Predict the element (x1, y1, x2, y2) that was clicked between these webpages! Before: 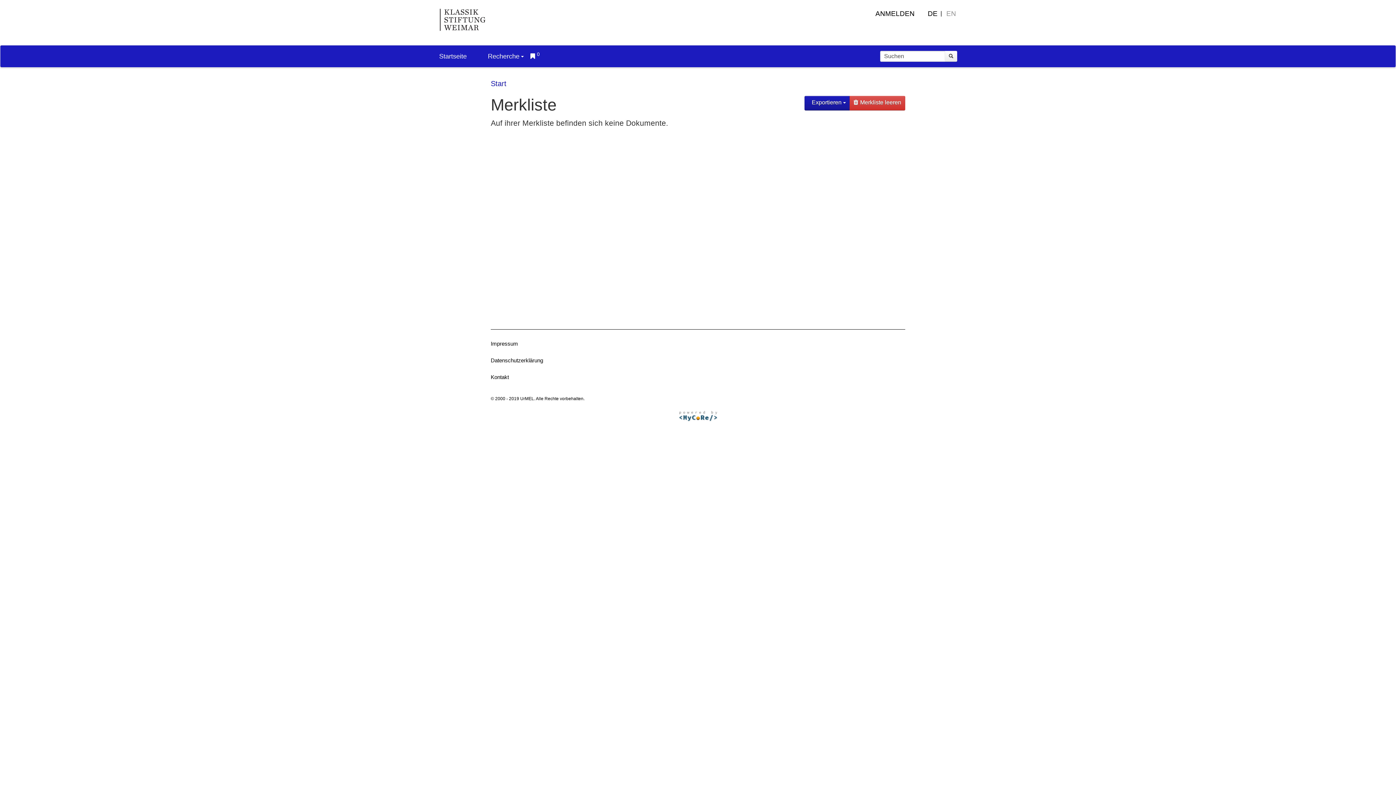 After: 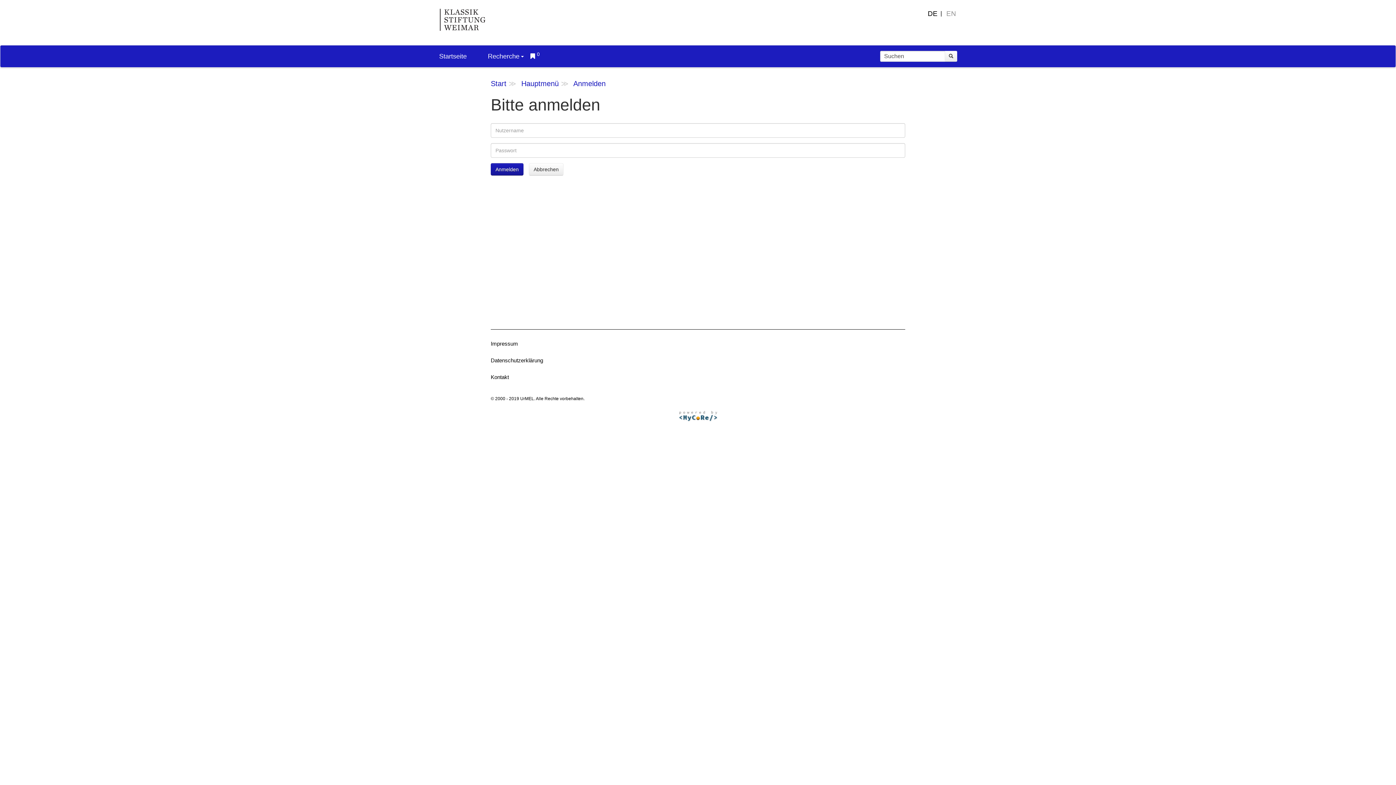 Action: label: ANMELDEN bbox: (875, 8, 914, 18)